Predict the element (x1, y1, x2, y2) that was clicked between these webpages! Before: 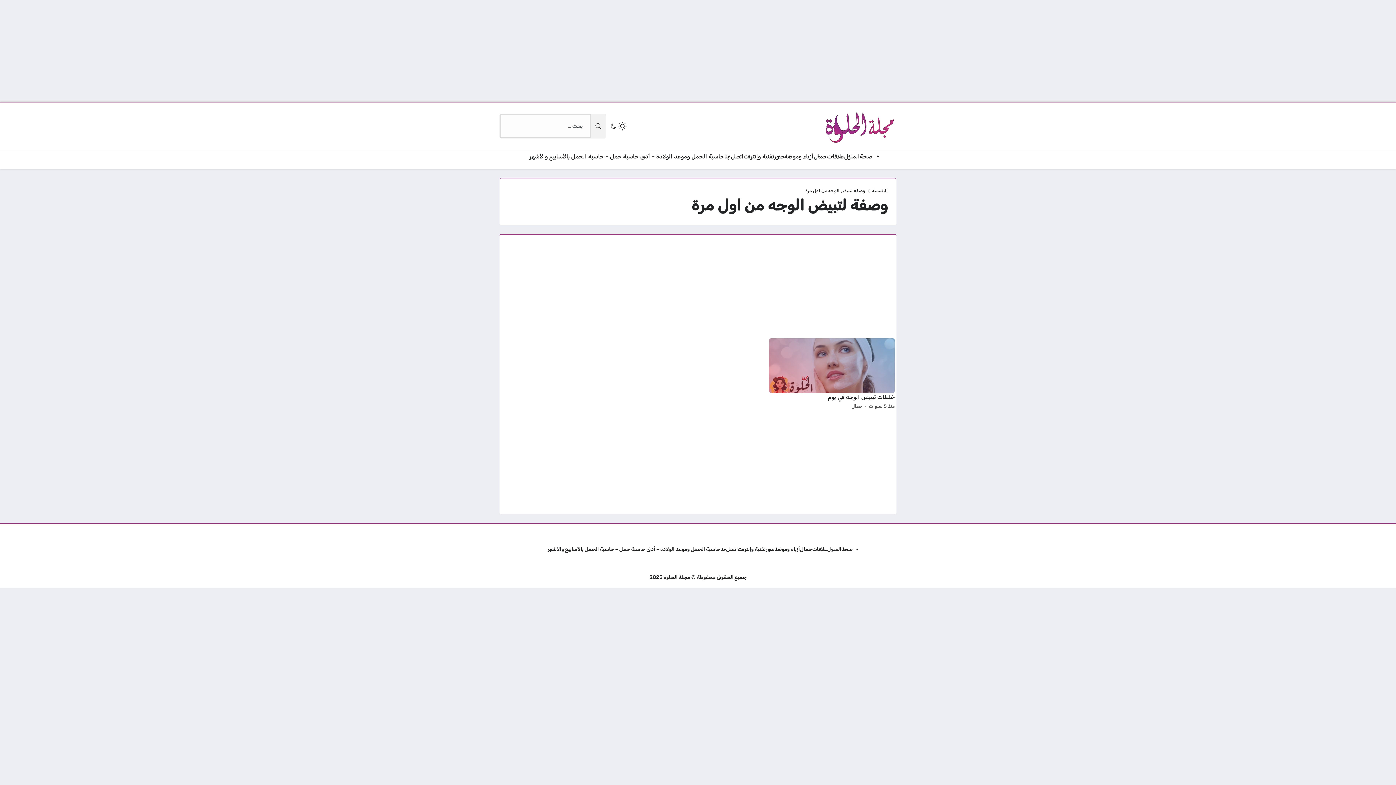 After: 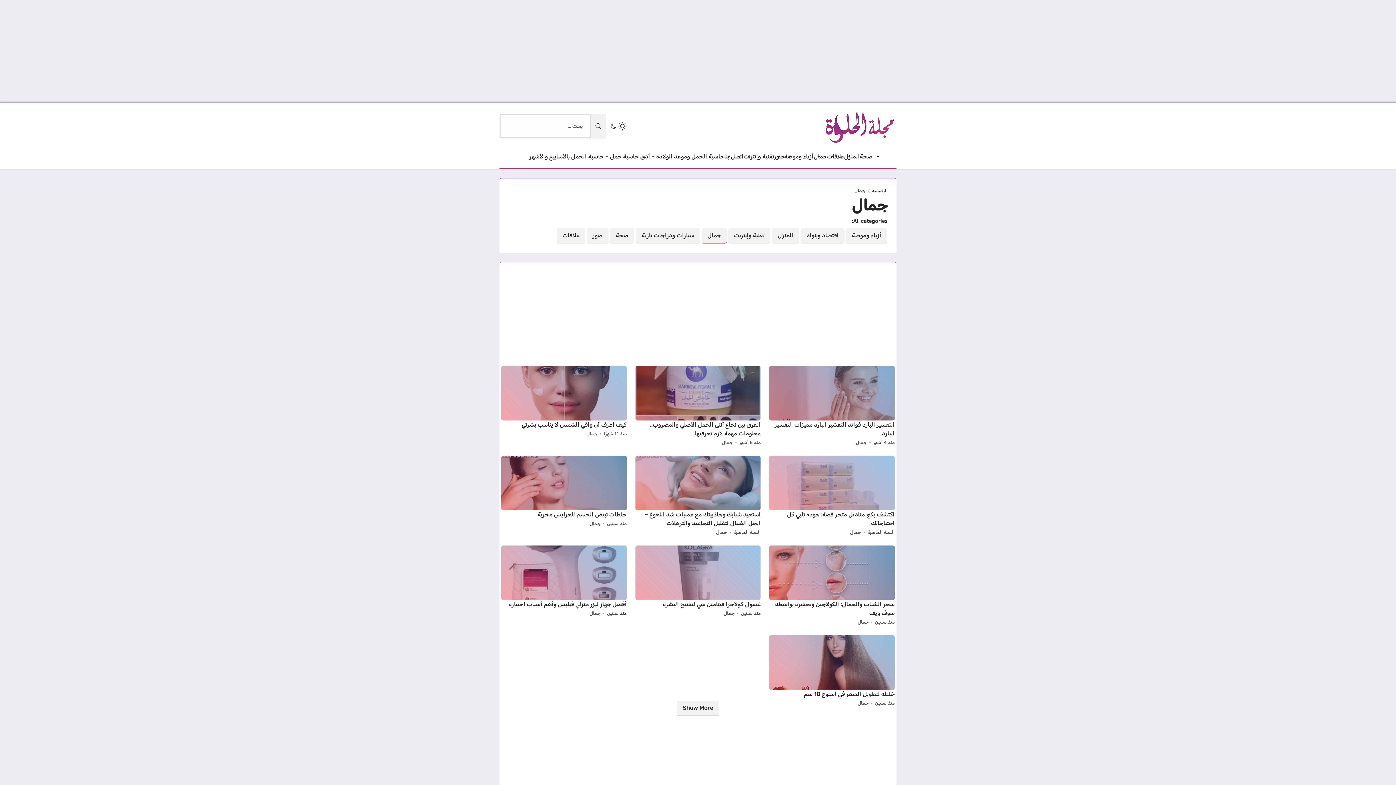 Action: bbox: (813, 152, 827, 161) label: جمال